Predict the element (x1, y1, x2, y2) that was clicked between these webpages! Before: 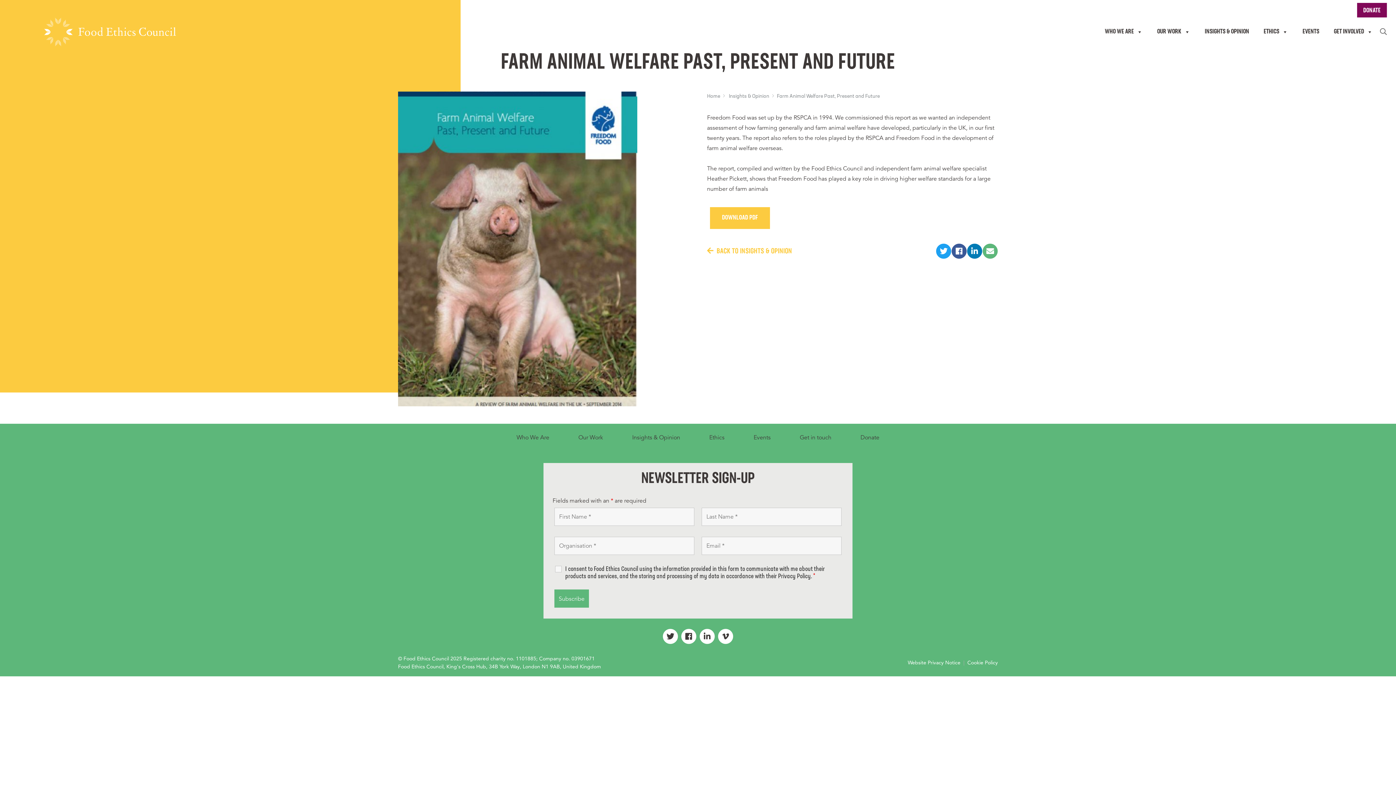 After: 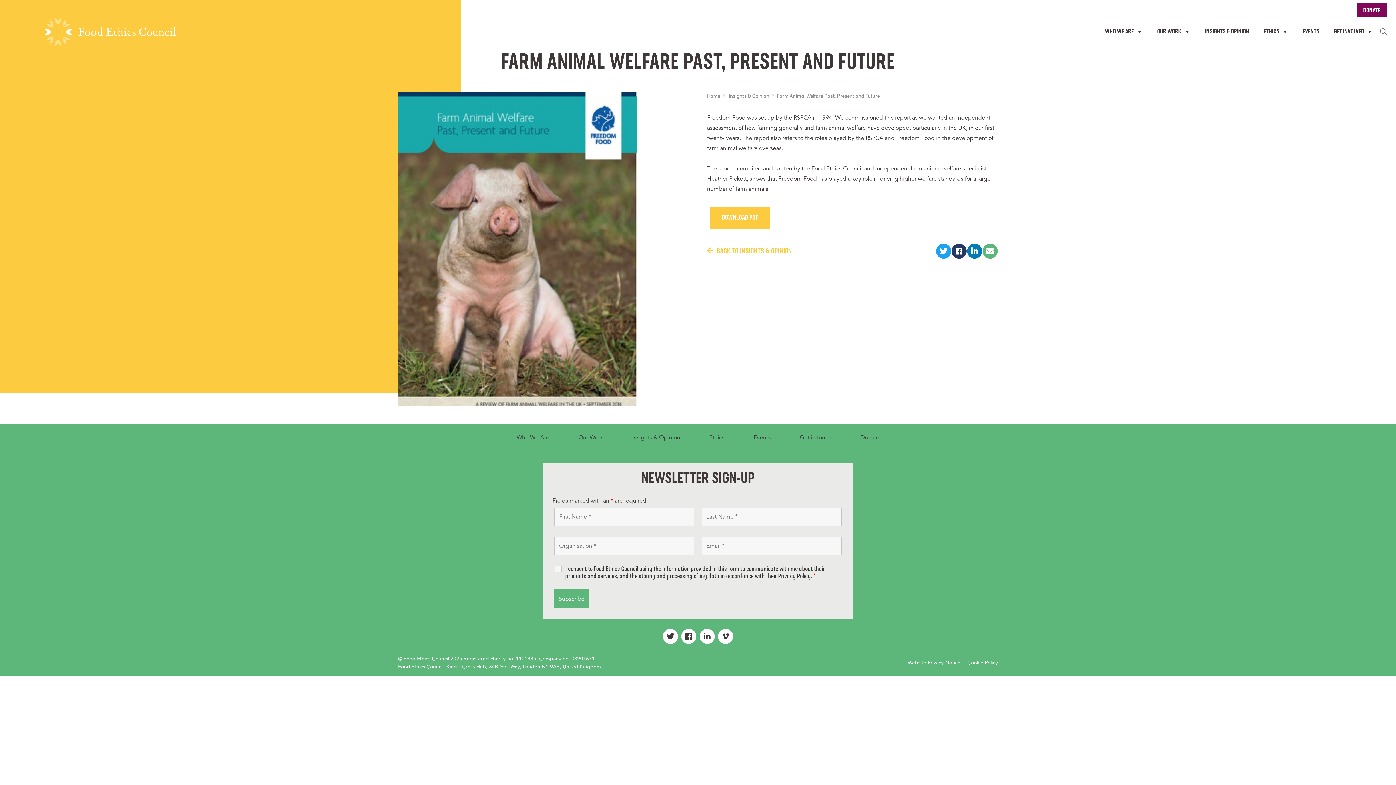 Action: bbox: (951, 243, 967, 259)